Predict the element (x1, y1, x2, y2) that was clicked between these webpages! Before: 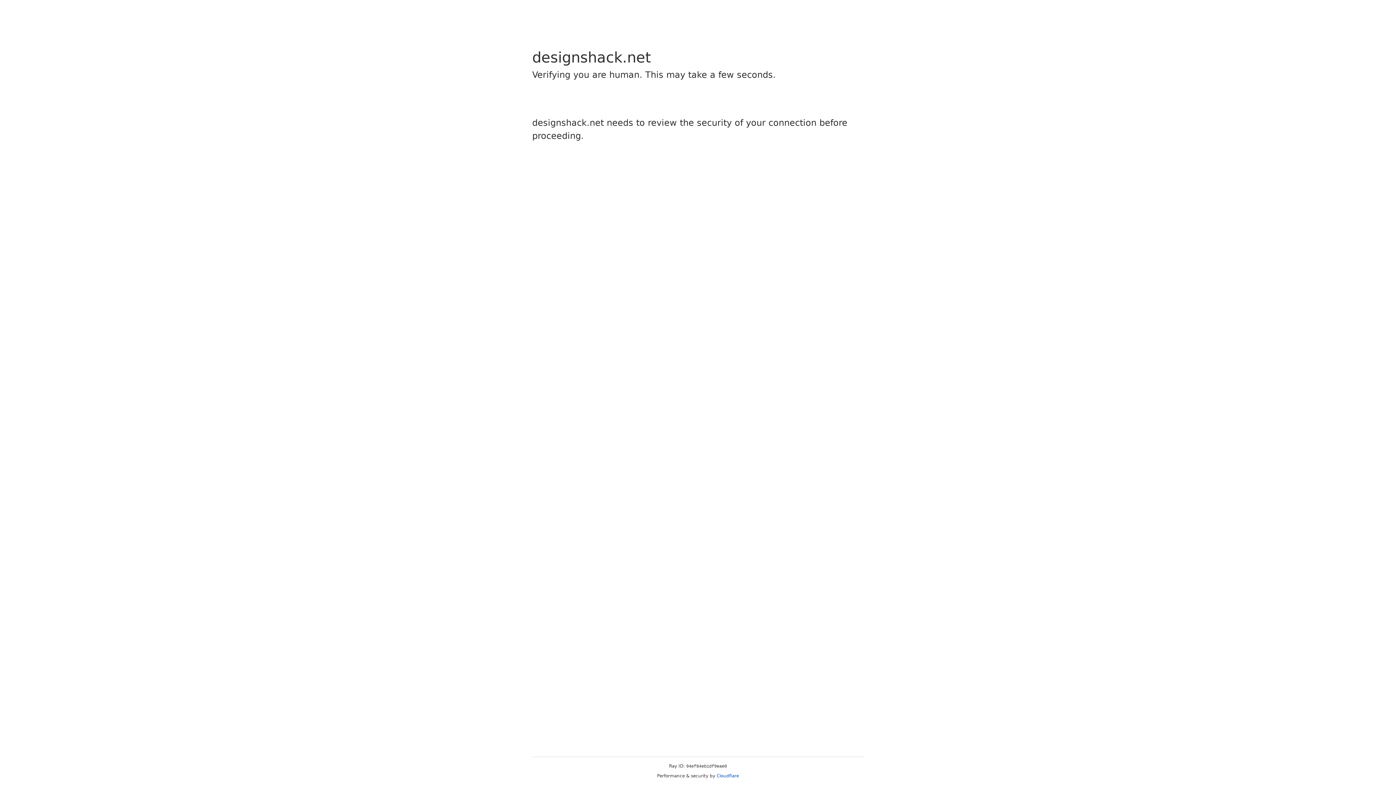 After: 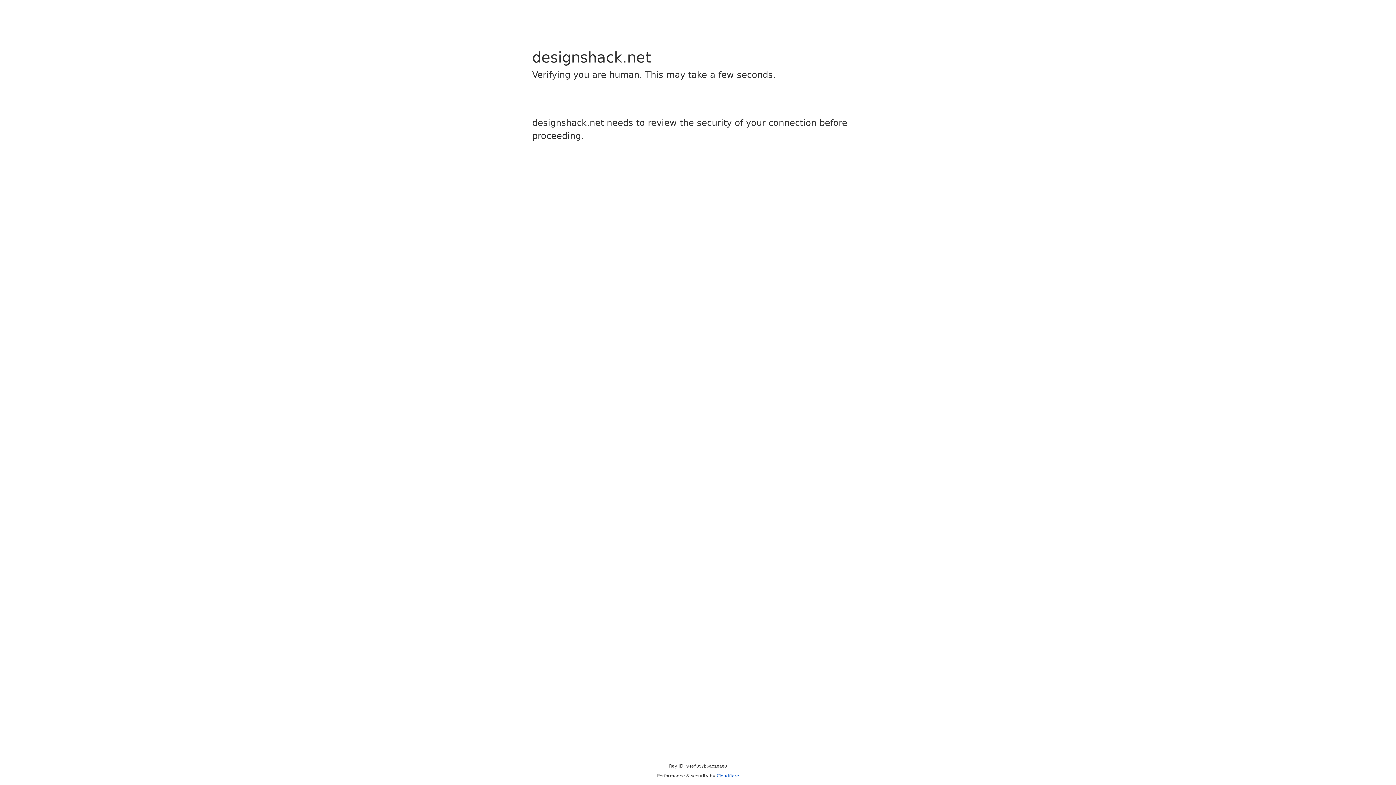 Action: bbox: (716, 773, 739, 778) label: Cloudflare